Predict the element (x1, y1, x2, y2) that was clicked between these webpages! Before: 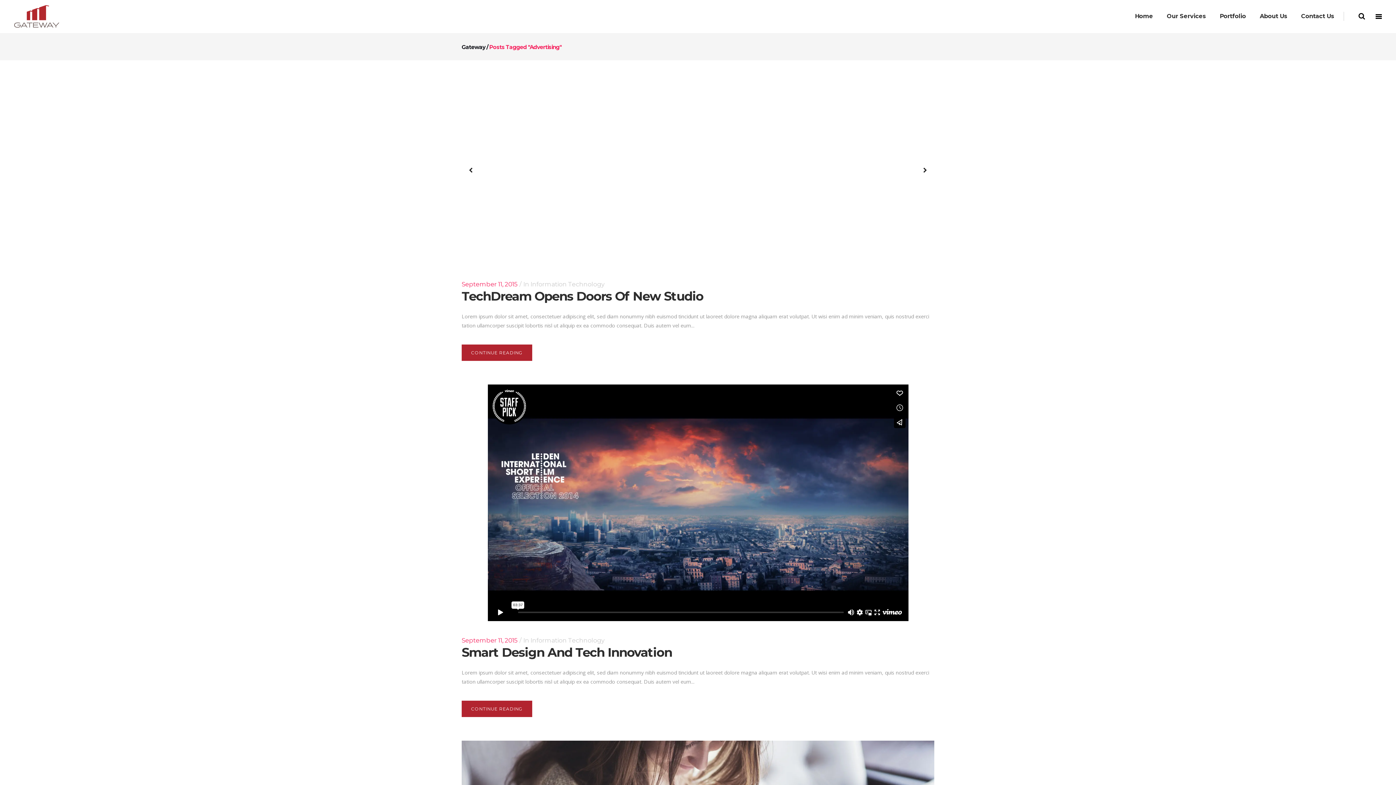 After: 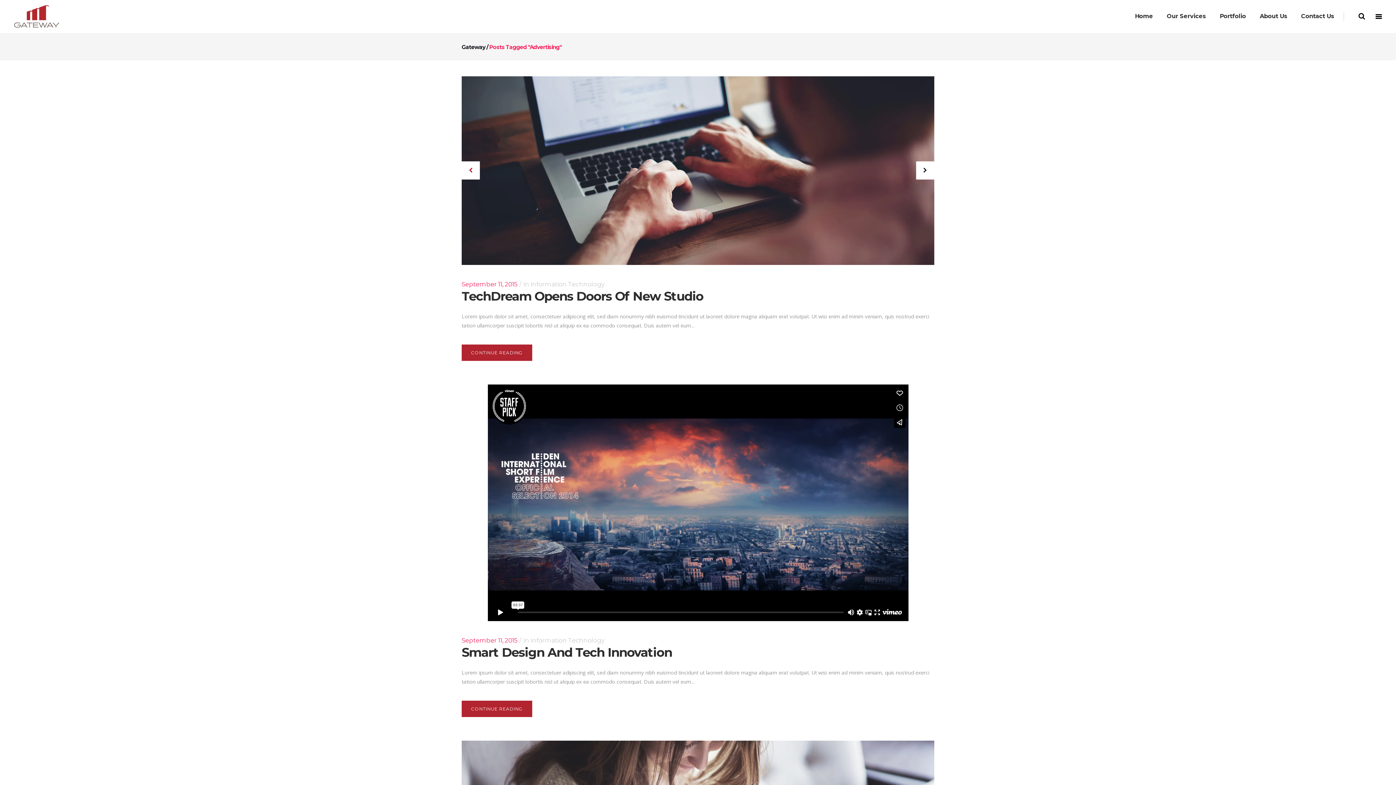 Action: bbox: (461, 161, 480, 179)